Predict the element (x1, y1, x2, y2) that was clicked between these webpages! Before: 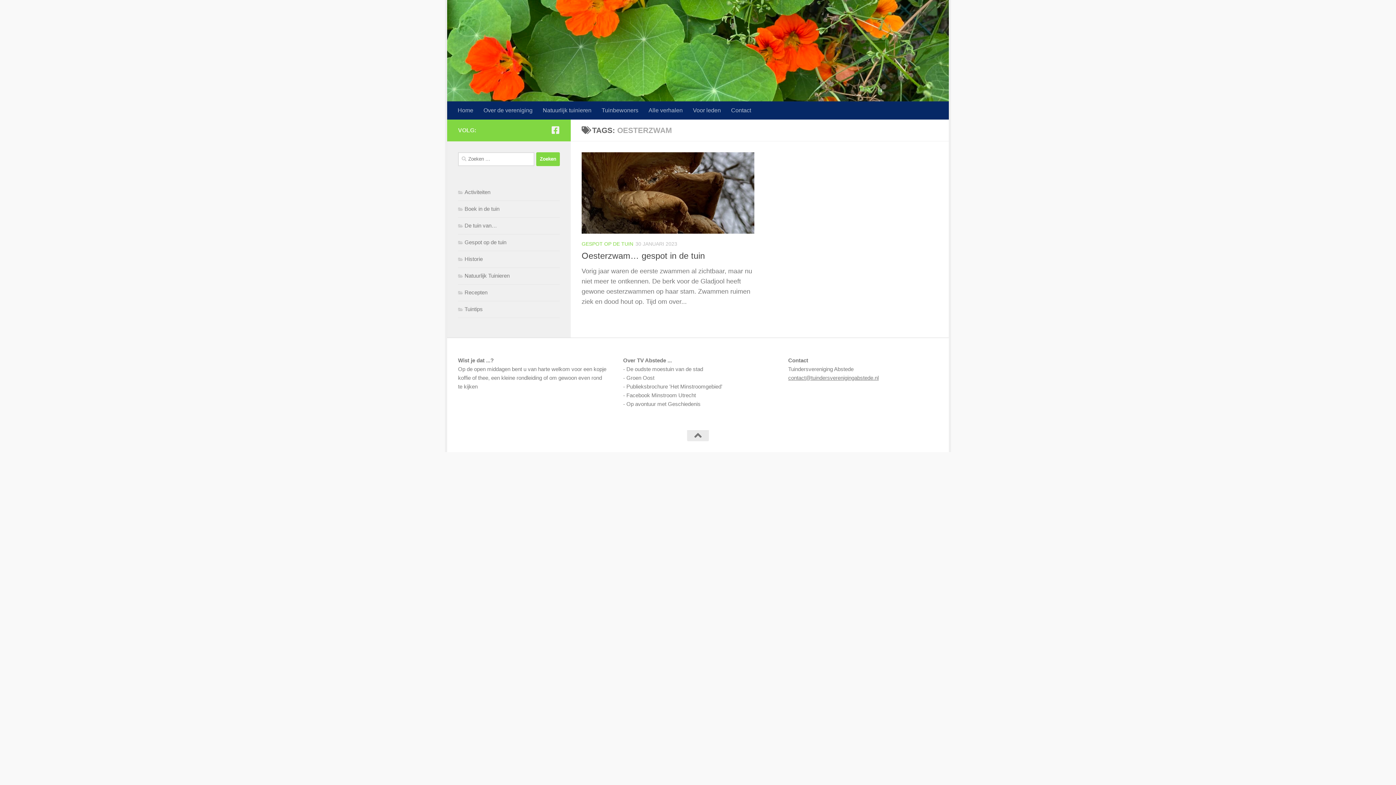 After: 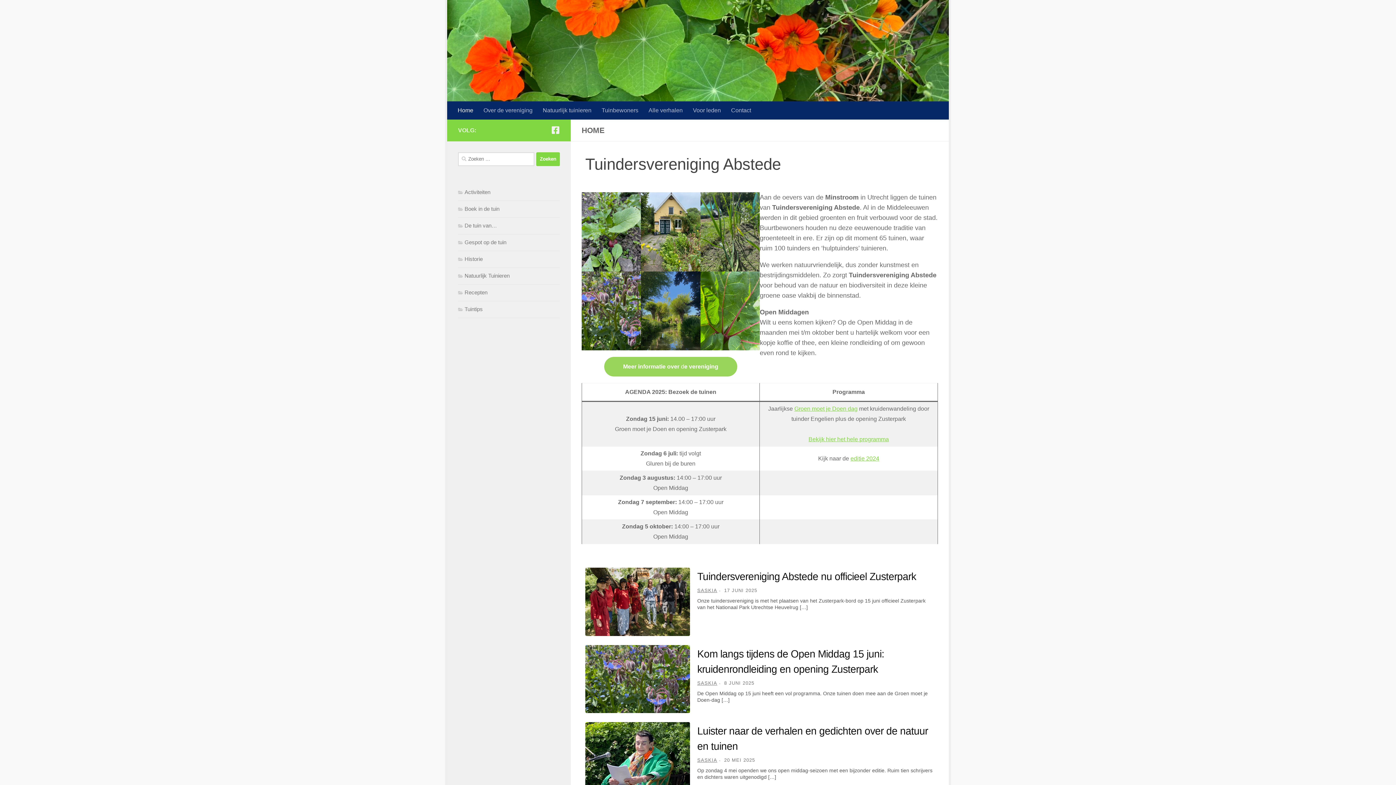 Action: bbox: (452, 101, 478, 119) label: Home